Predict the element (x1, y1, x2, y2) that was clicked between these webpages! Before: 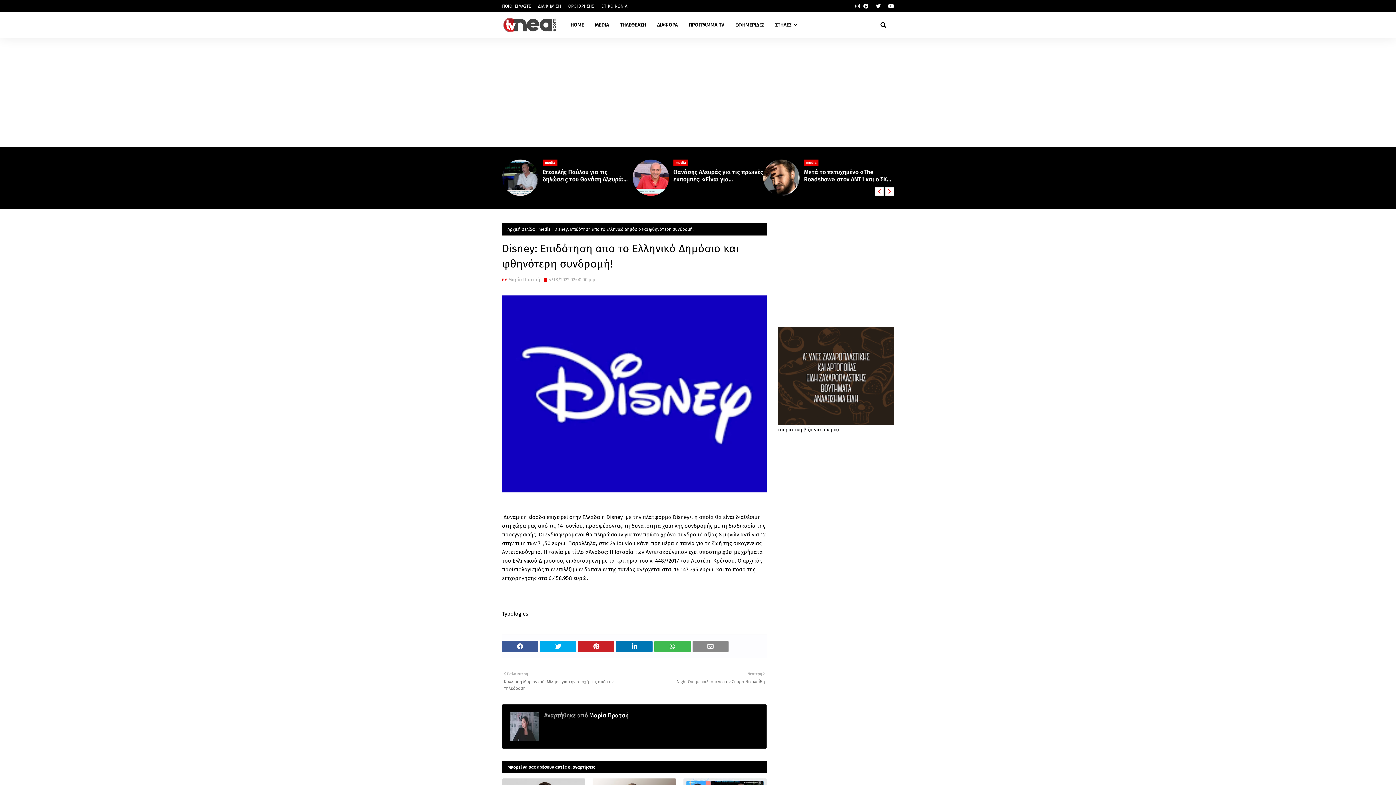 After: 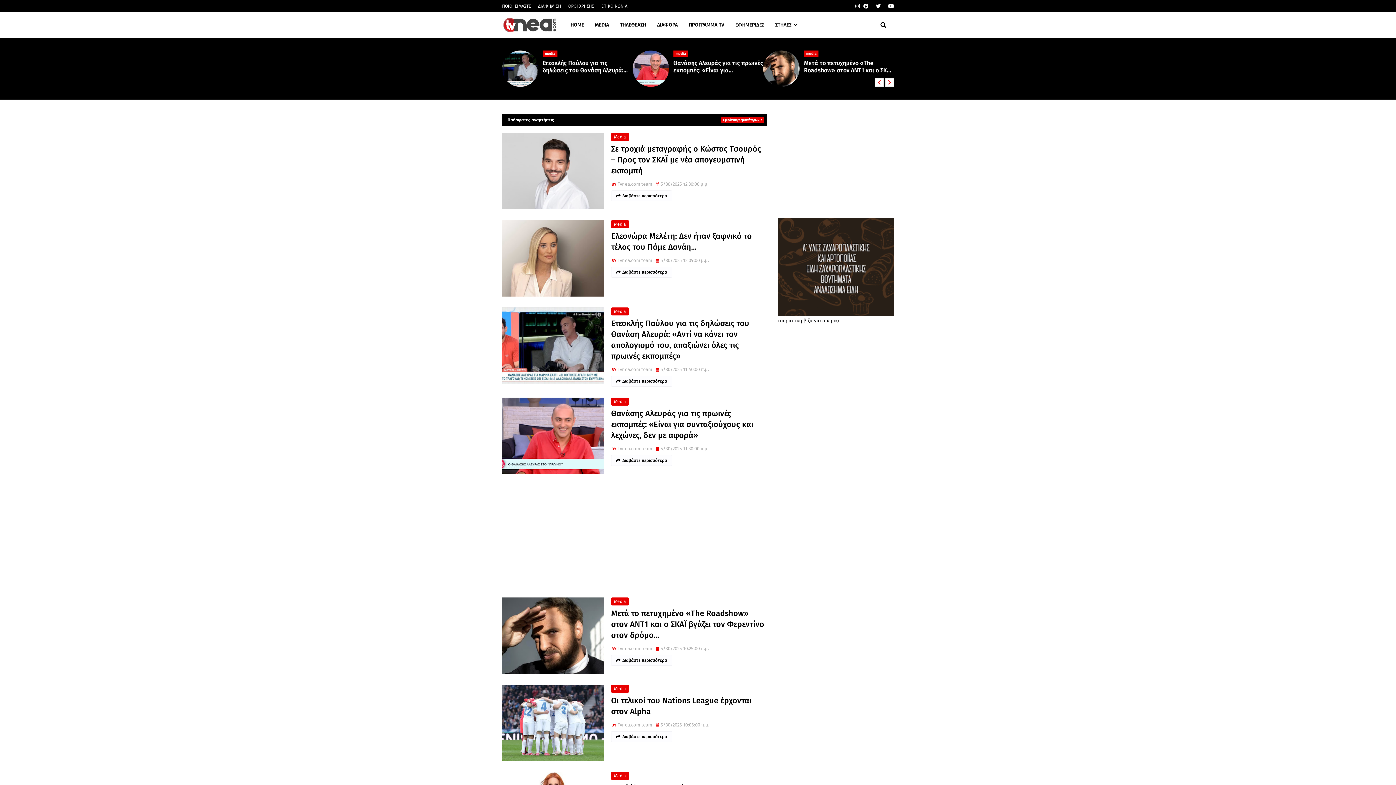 Action: bbox: (502, 15, 557, 35)